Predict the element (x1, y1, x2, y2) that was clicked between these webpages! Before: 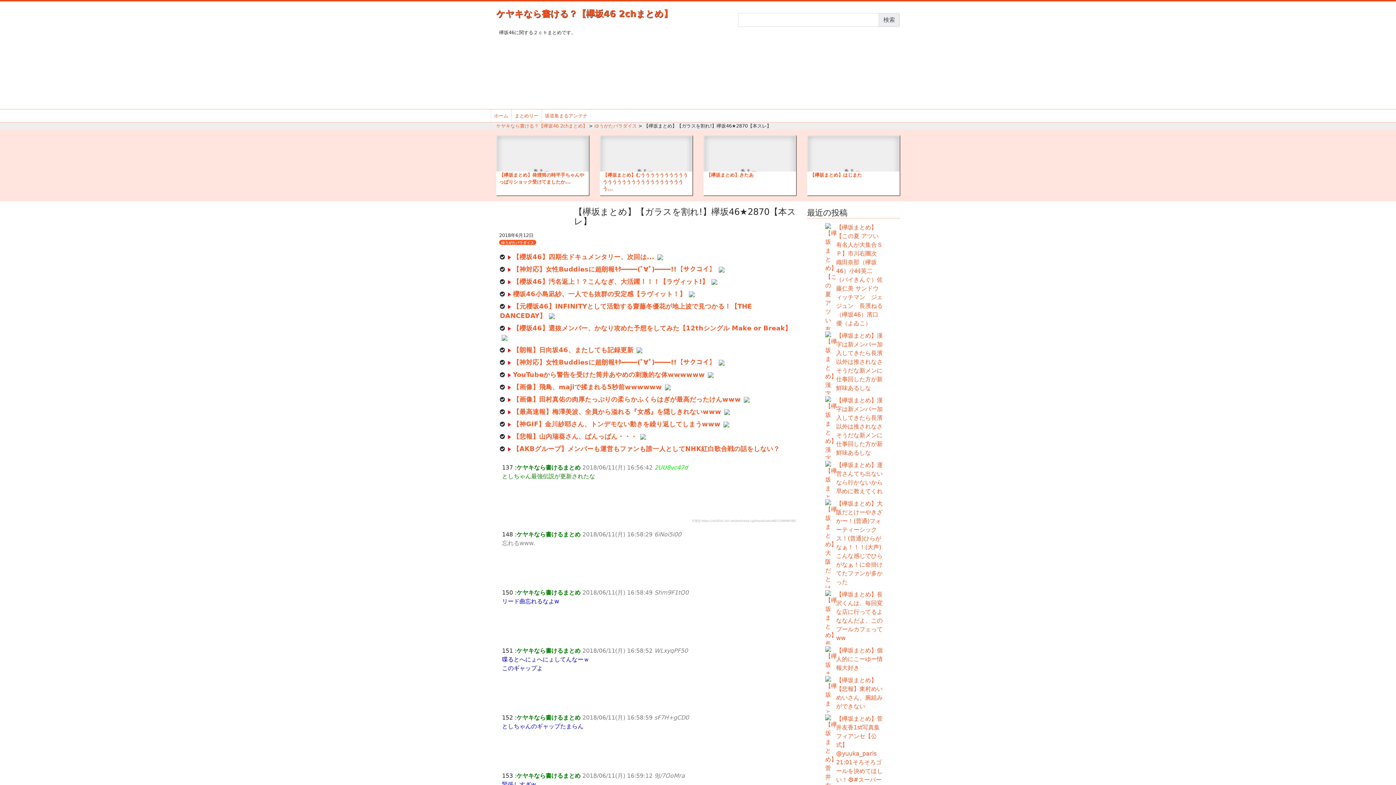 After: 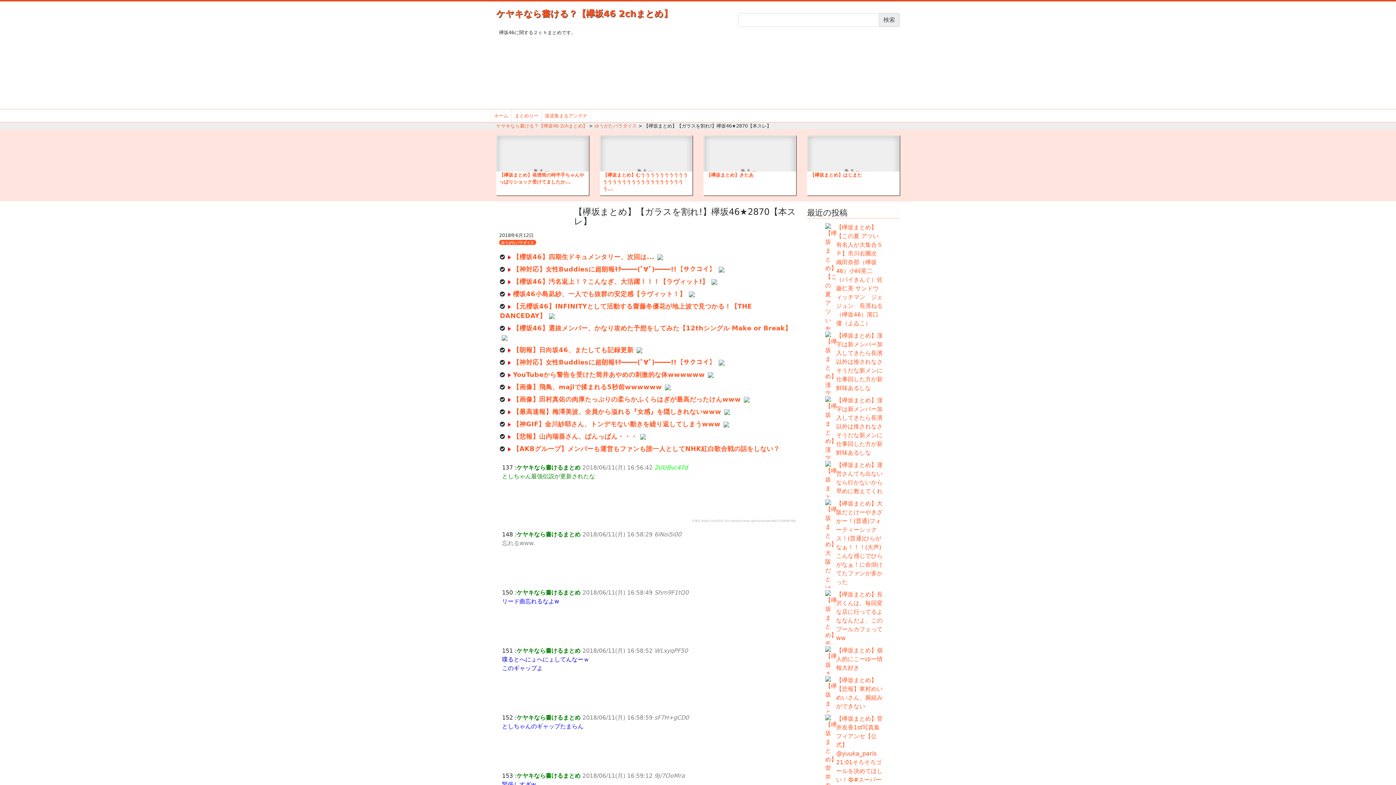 Action: bbox: (718, 265, 724, 273)